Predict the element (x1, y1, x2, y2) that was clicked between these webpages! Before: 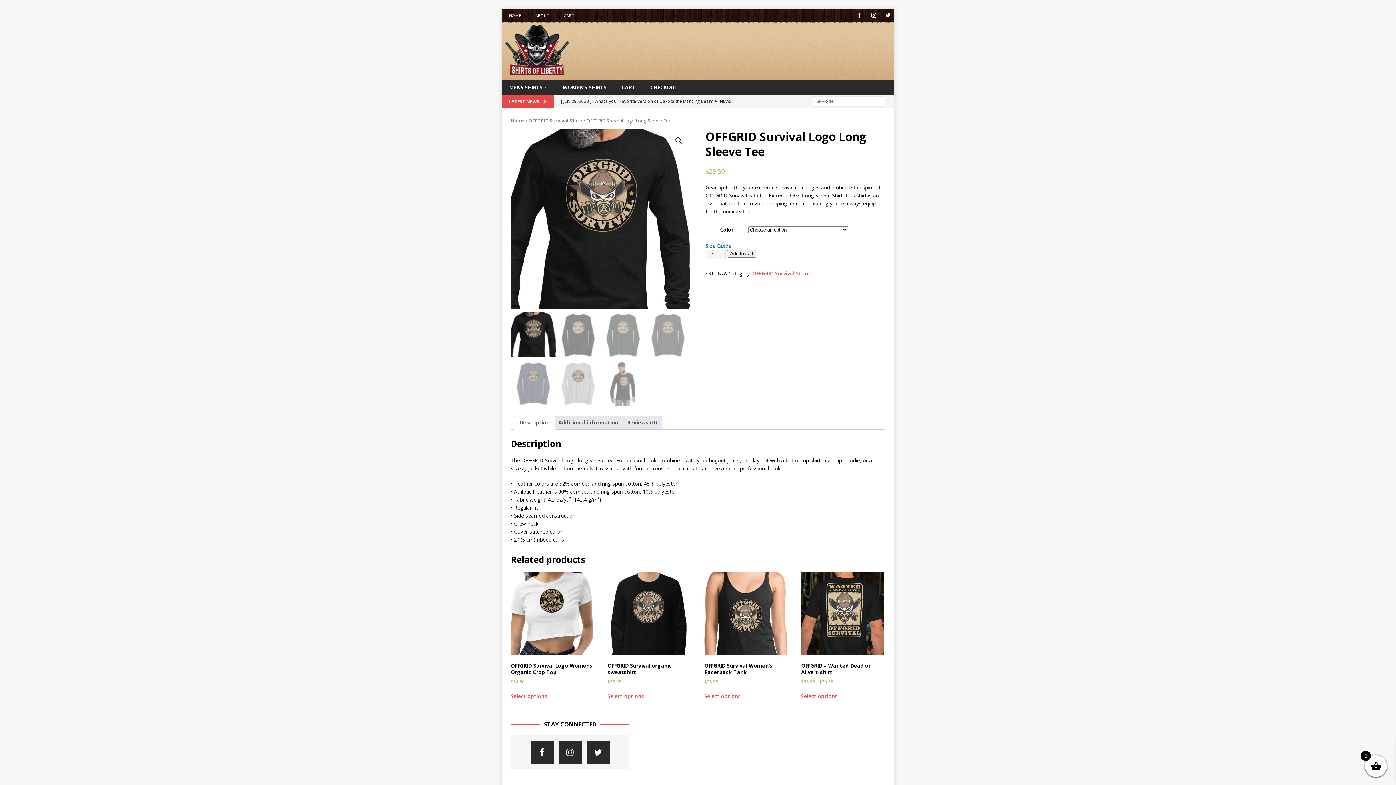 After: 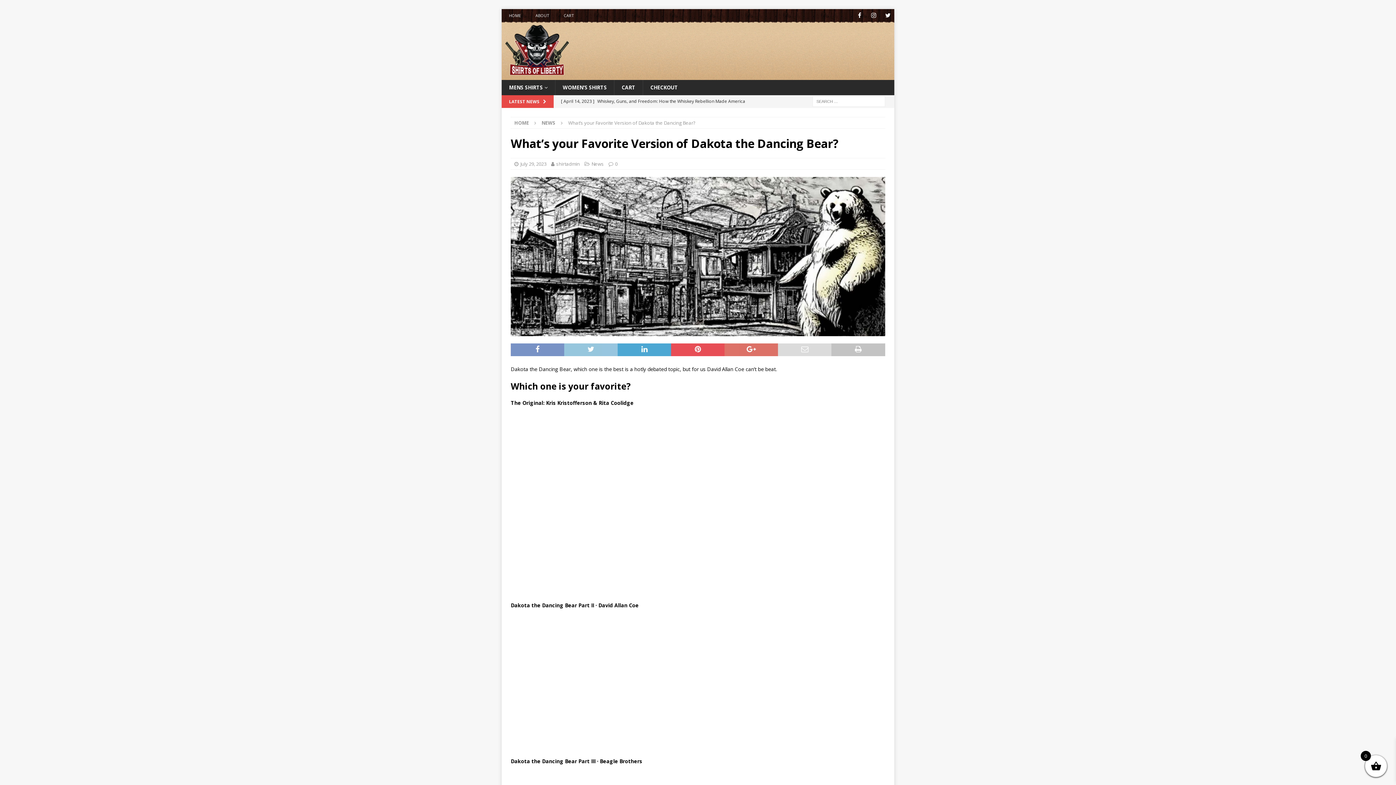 Action: label: [ July 29, 2023 ] What’s your Favorite Version of Dakota the Dancing Bear?  NEWS bbox: (561, 95, 753, 107)